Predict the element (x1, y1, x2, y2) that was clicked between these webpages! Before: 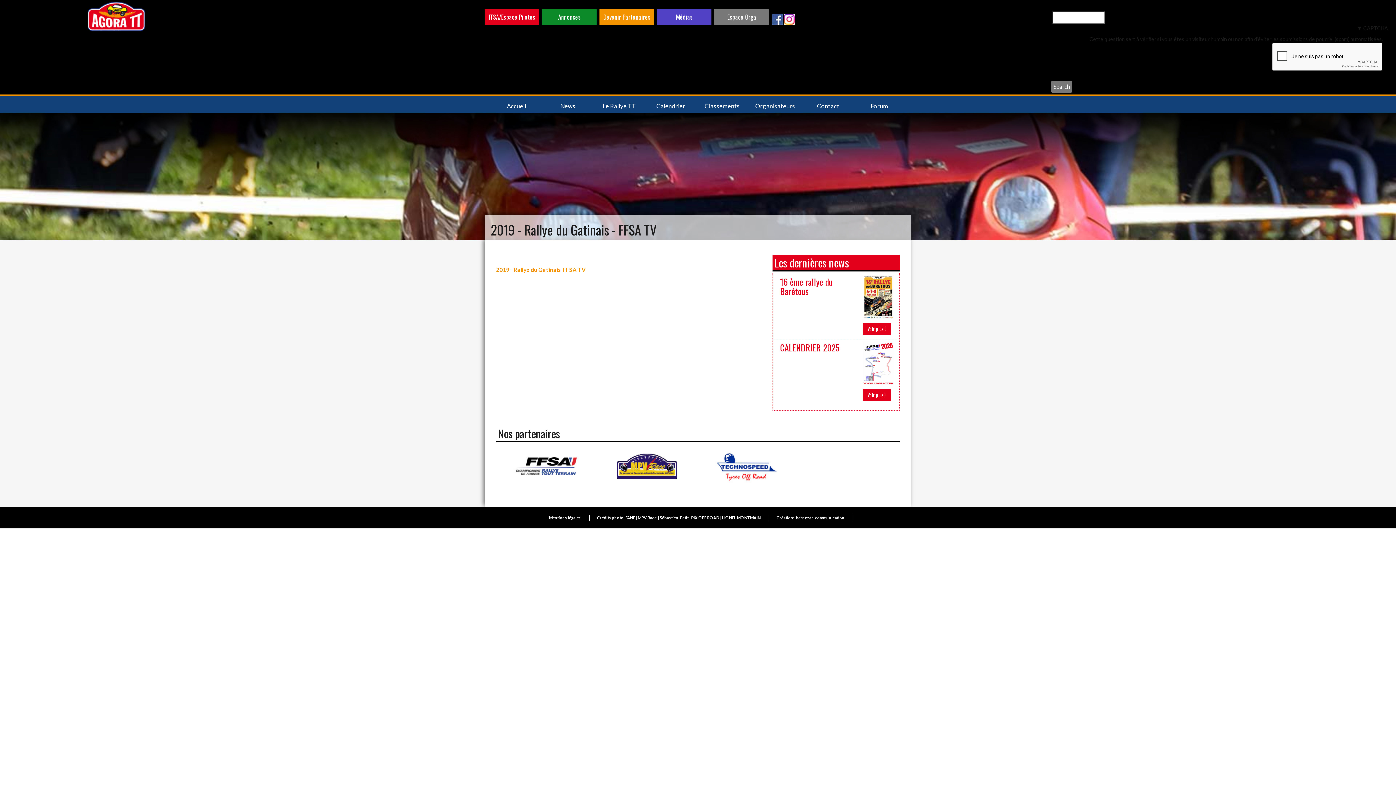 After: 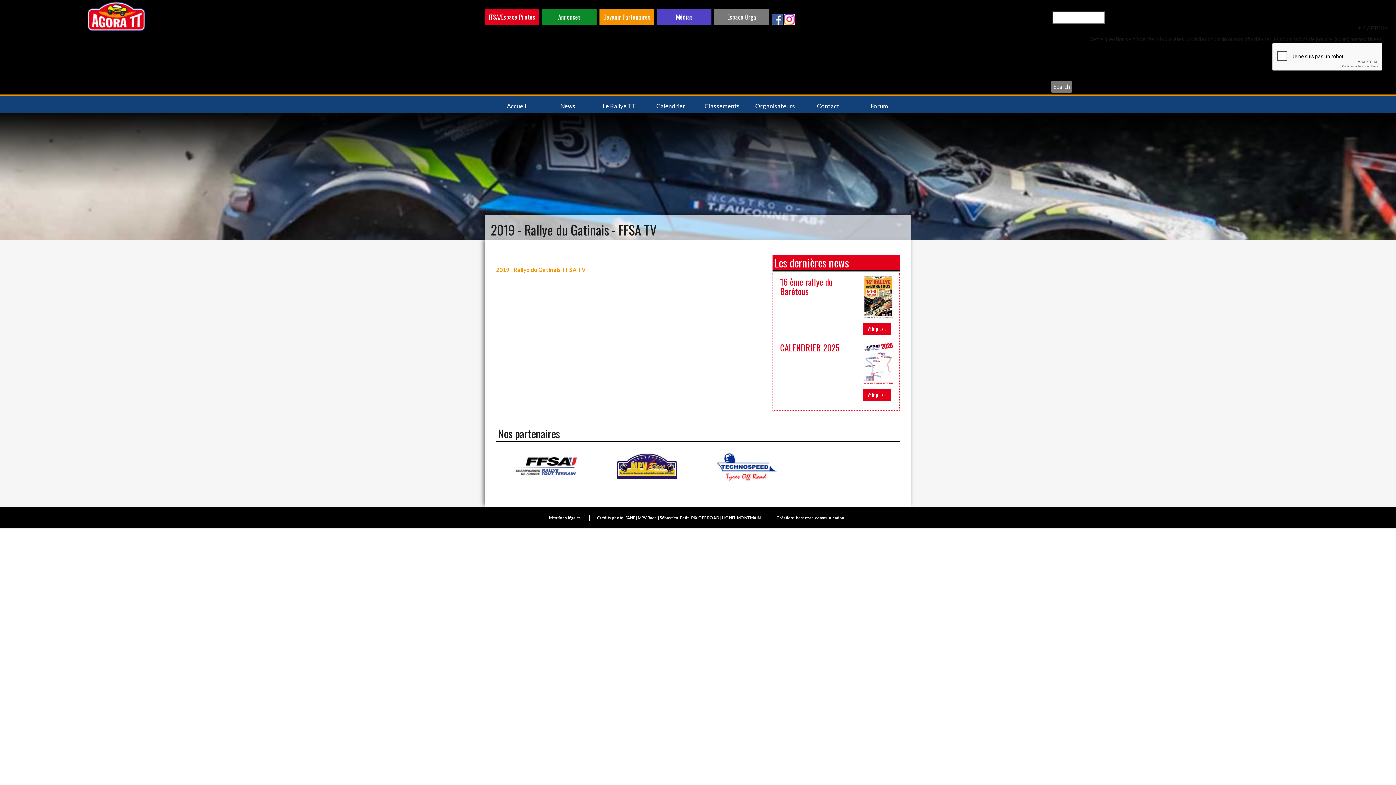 Action: bbox: (772, 13, 783, 24)